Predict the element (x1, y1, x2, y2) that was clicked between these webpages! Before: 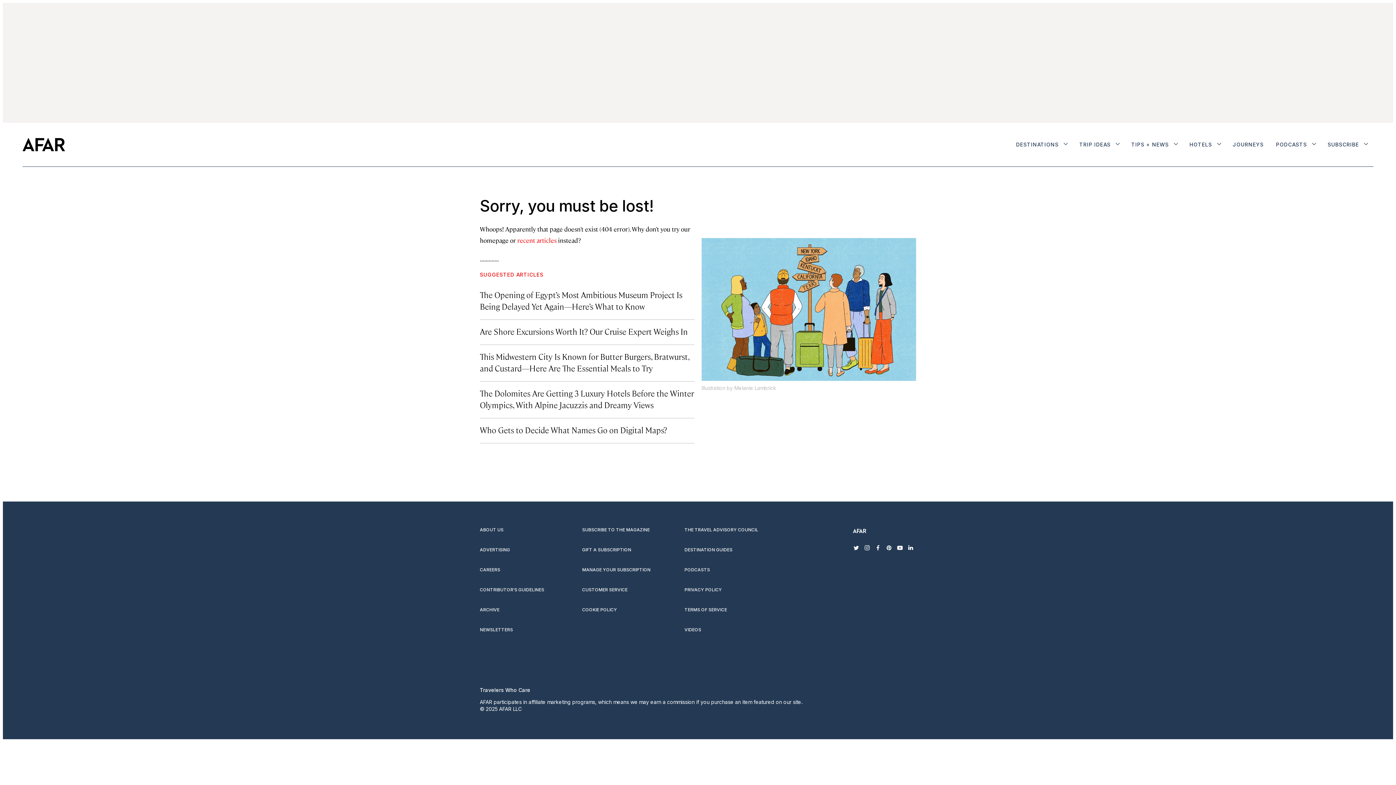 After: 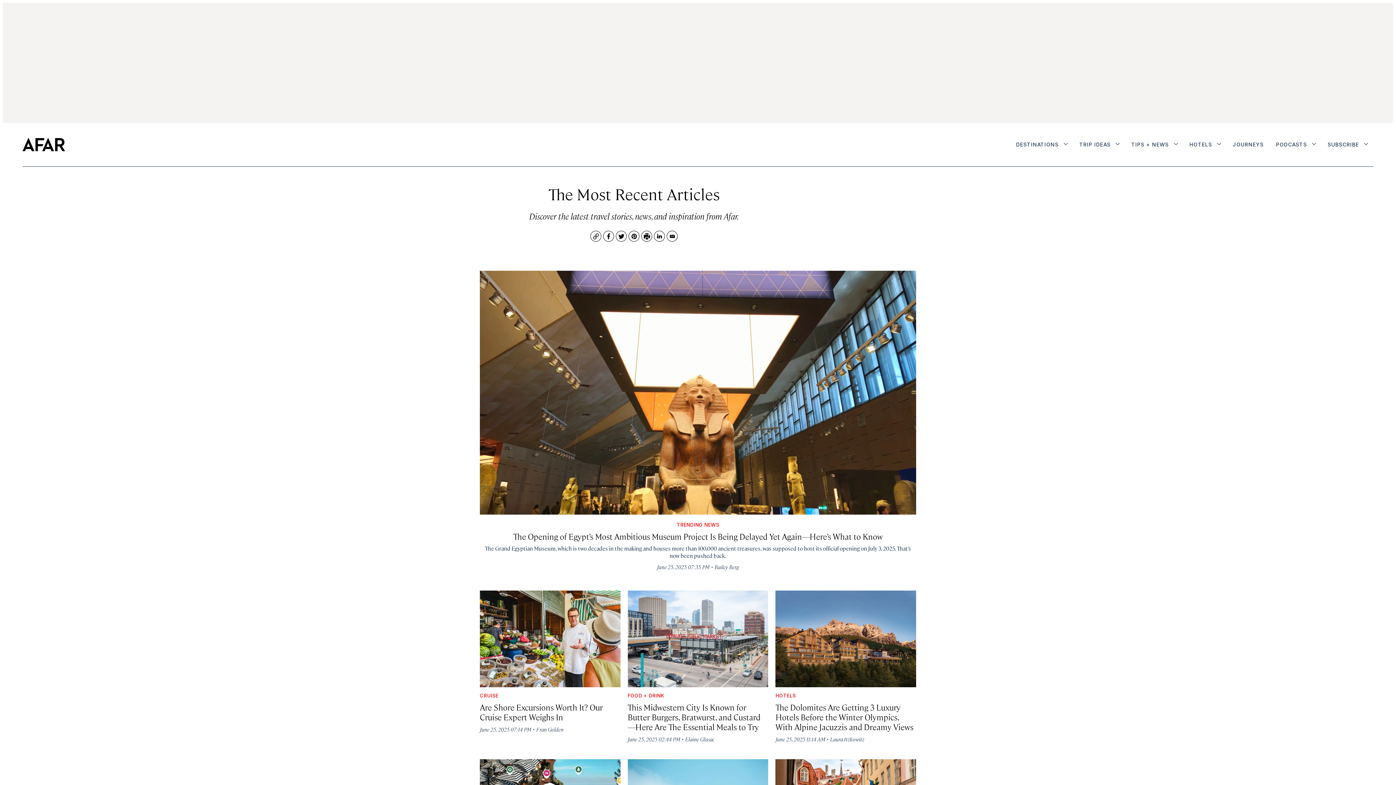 Action: label: ARCHIVE bbox: (480, 607, 573, 612)